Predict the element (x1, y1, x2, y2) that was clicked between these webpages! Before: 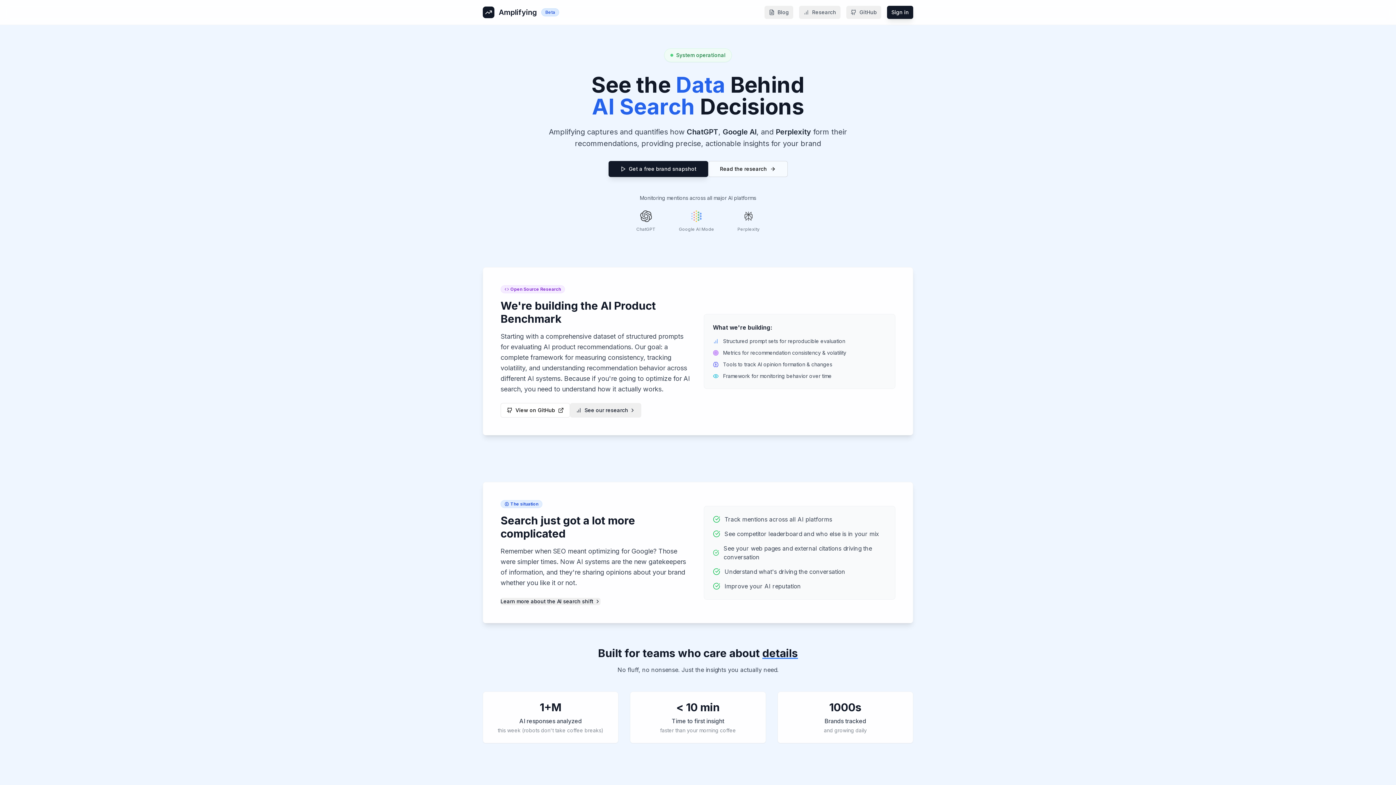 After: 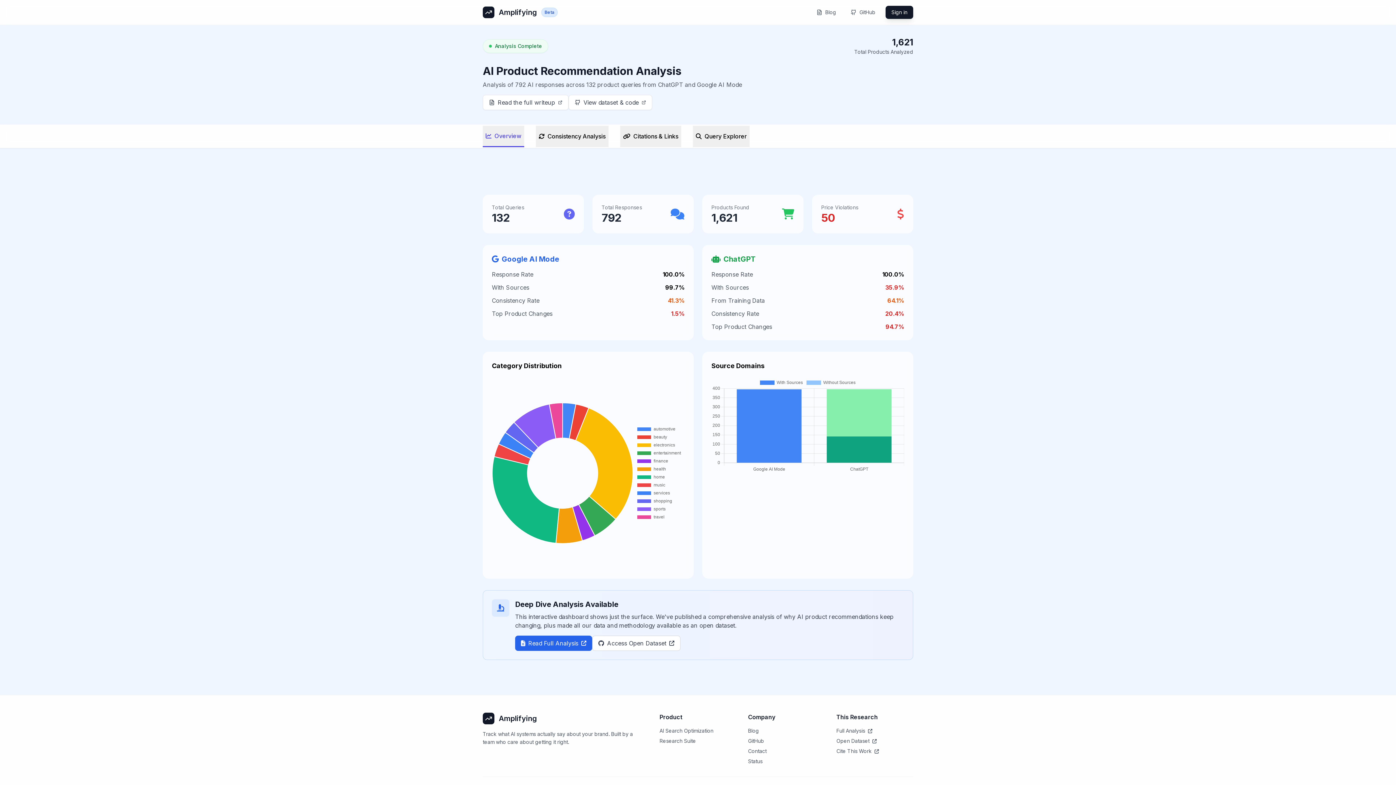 Action: label: See our research bbox: (570, 403, 641, 417)